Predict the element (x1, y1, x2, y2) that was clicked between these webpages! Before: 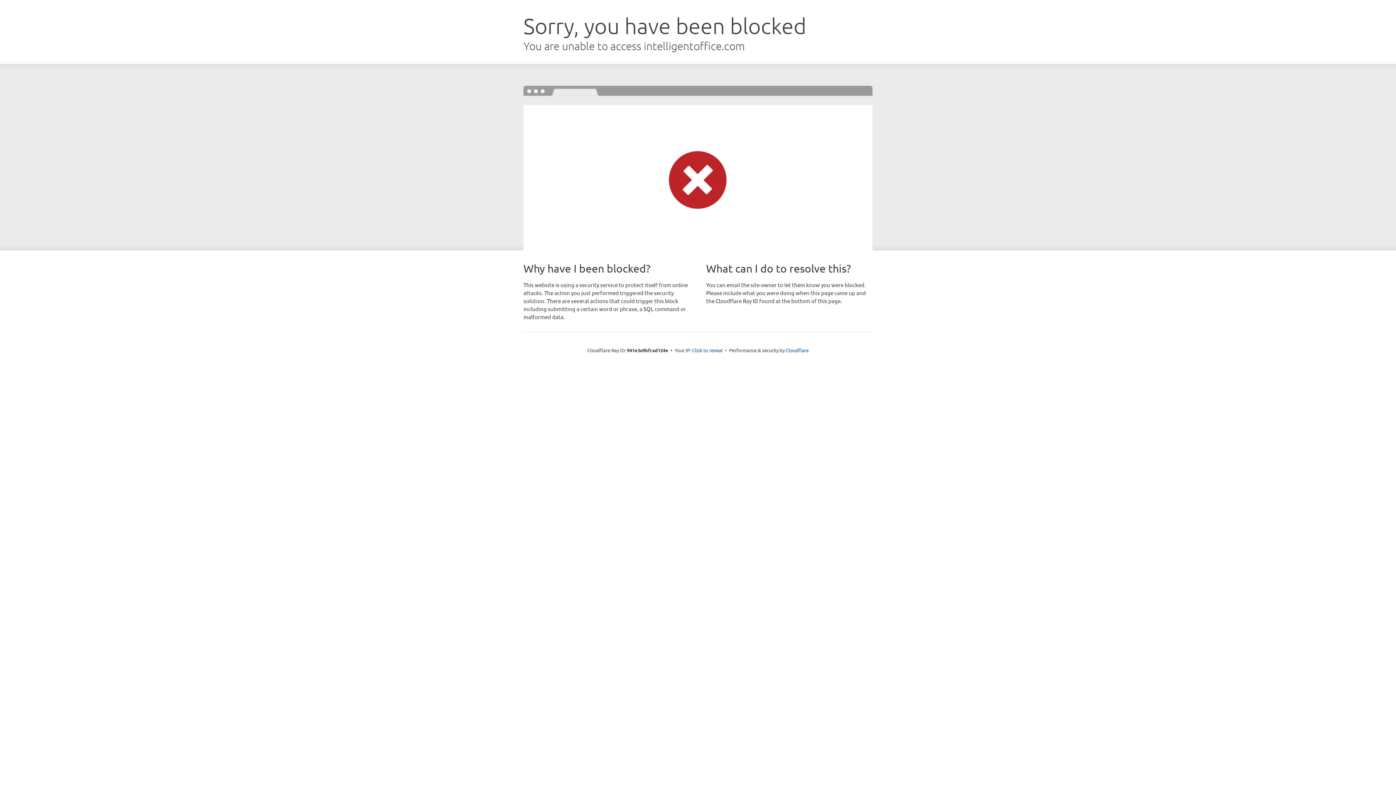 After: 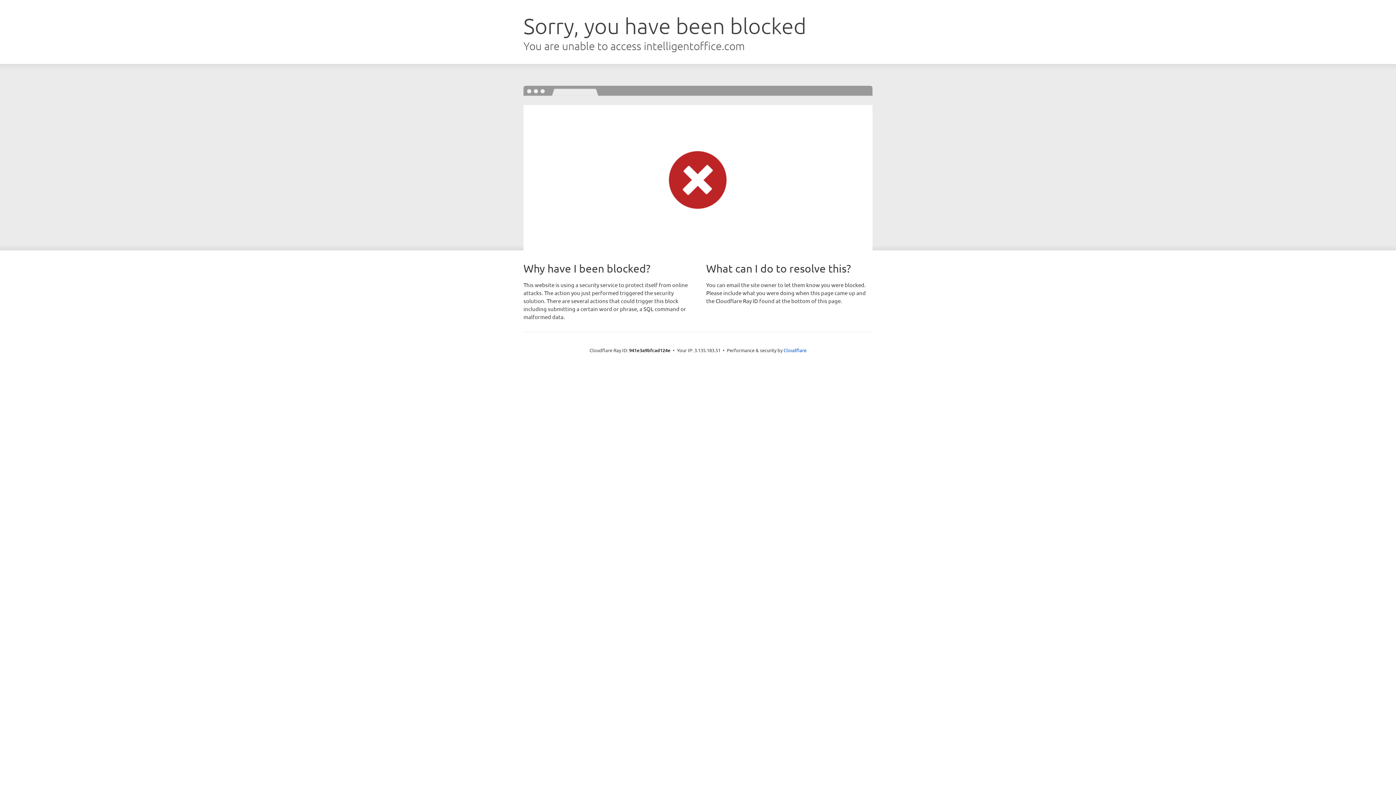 Action: label: Click to reveal bbox: (692, 346, 722, 353)